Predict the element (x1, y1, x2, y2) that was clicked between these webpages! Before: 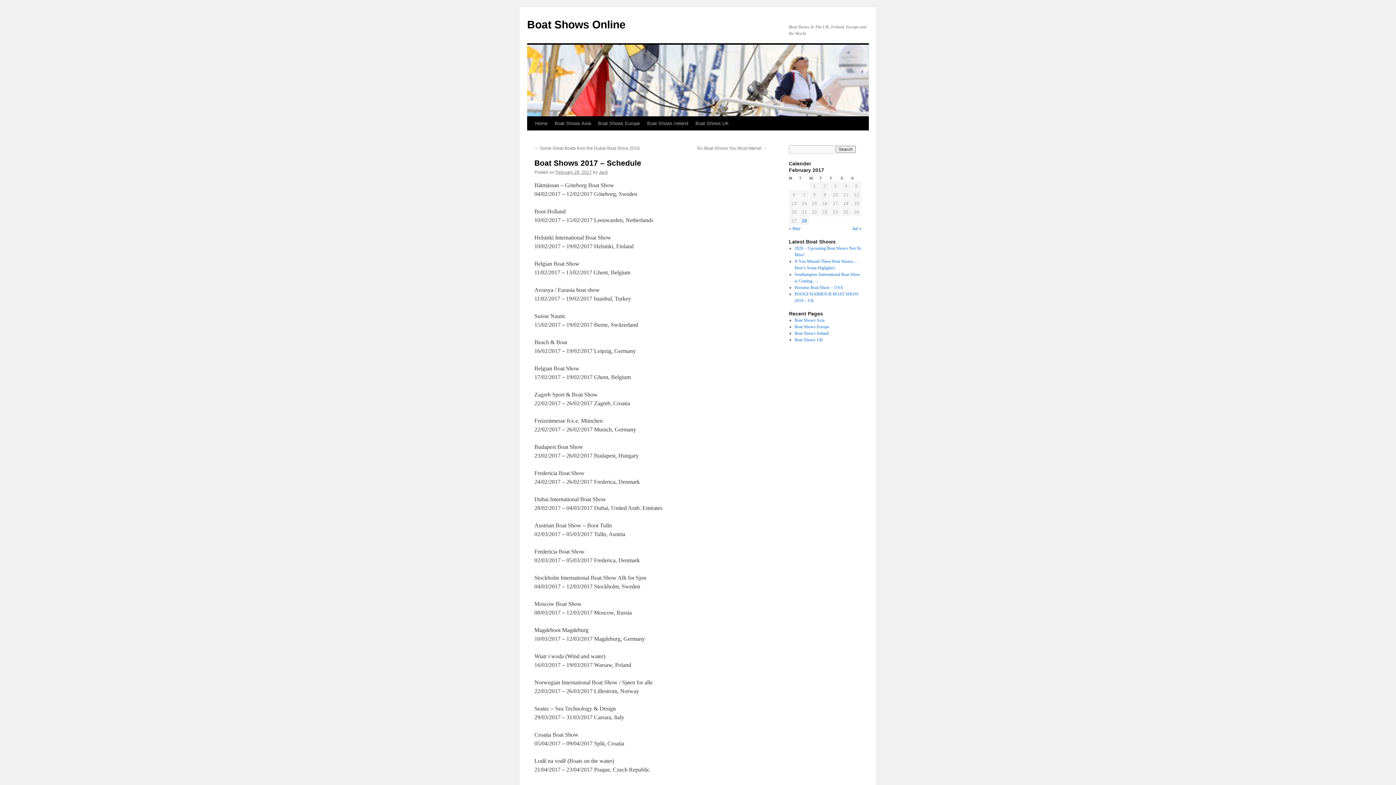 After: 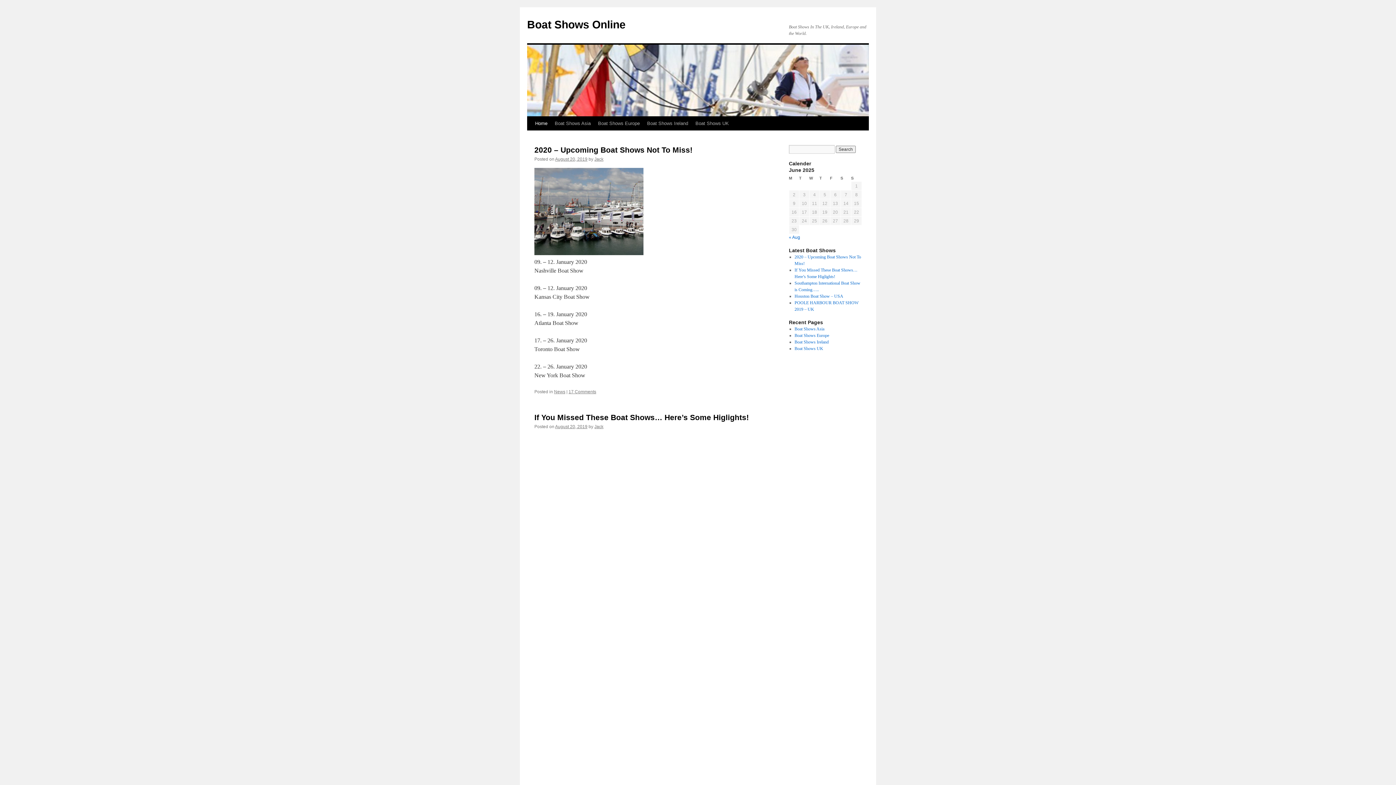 Action: label: Boat Shows Online bbox: (527, 18, 625, 30)